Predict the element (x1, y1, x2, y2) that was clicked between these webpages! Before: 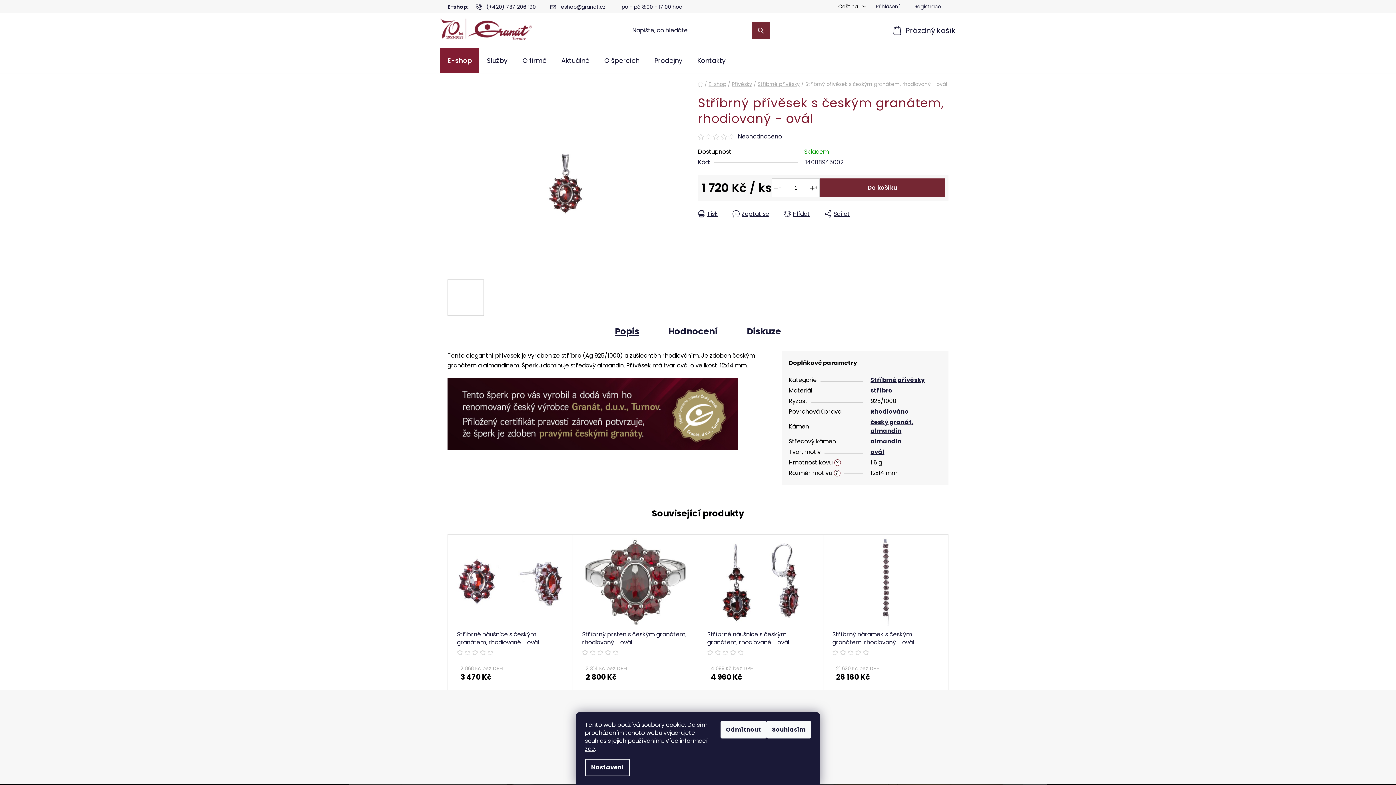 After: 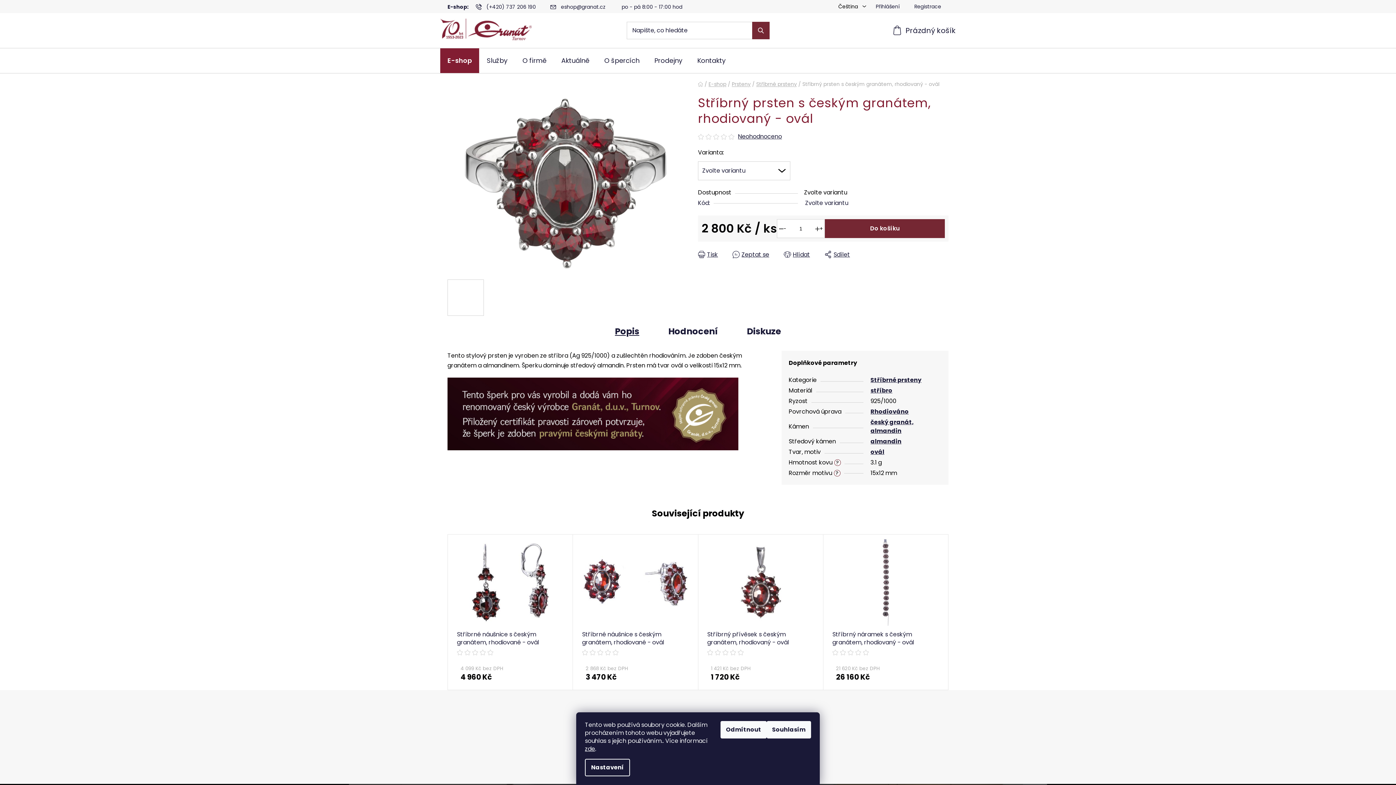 Action: bbox: (576, 538, 694, 627)